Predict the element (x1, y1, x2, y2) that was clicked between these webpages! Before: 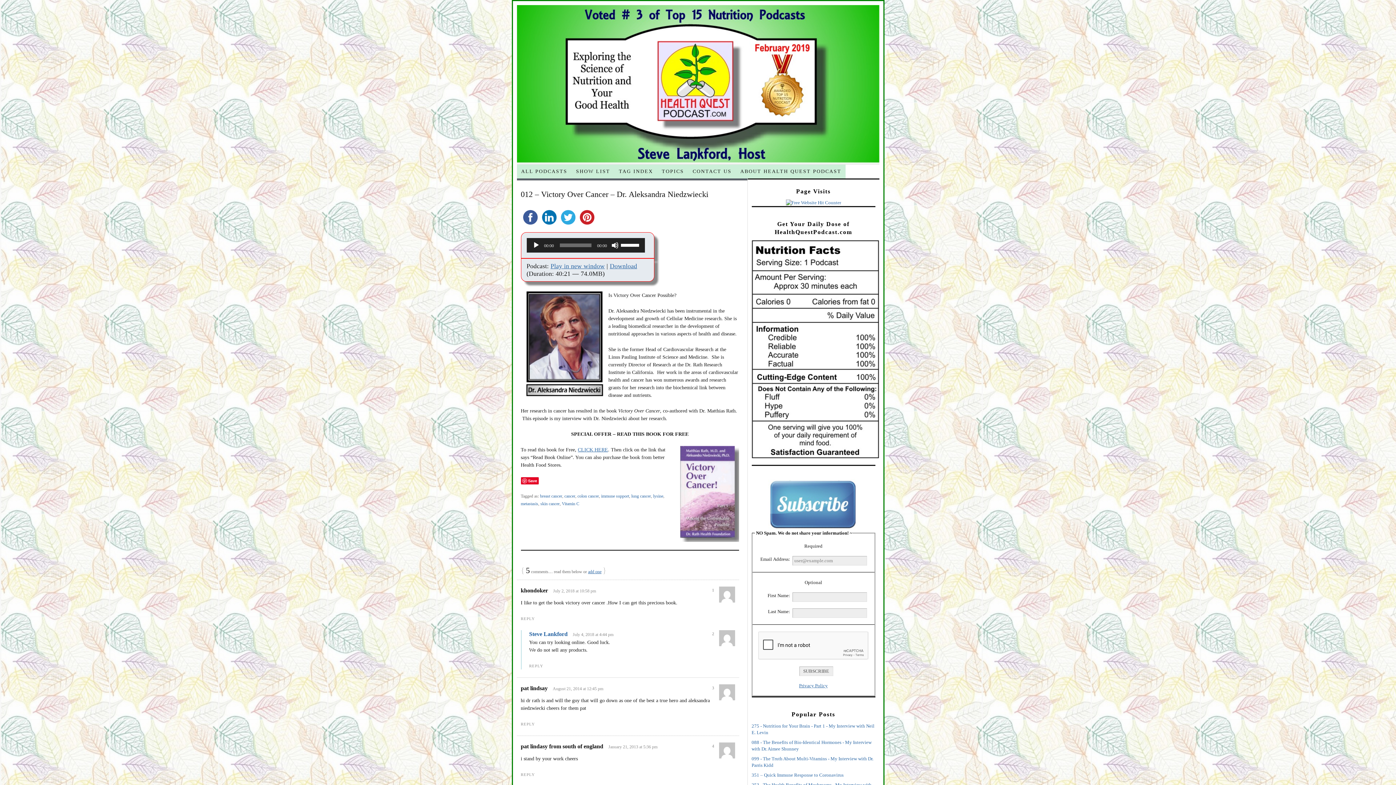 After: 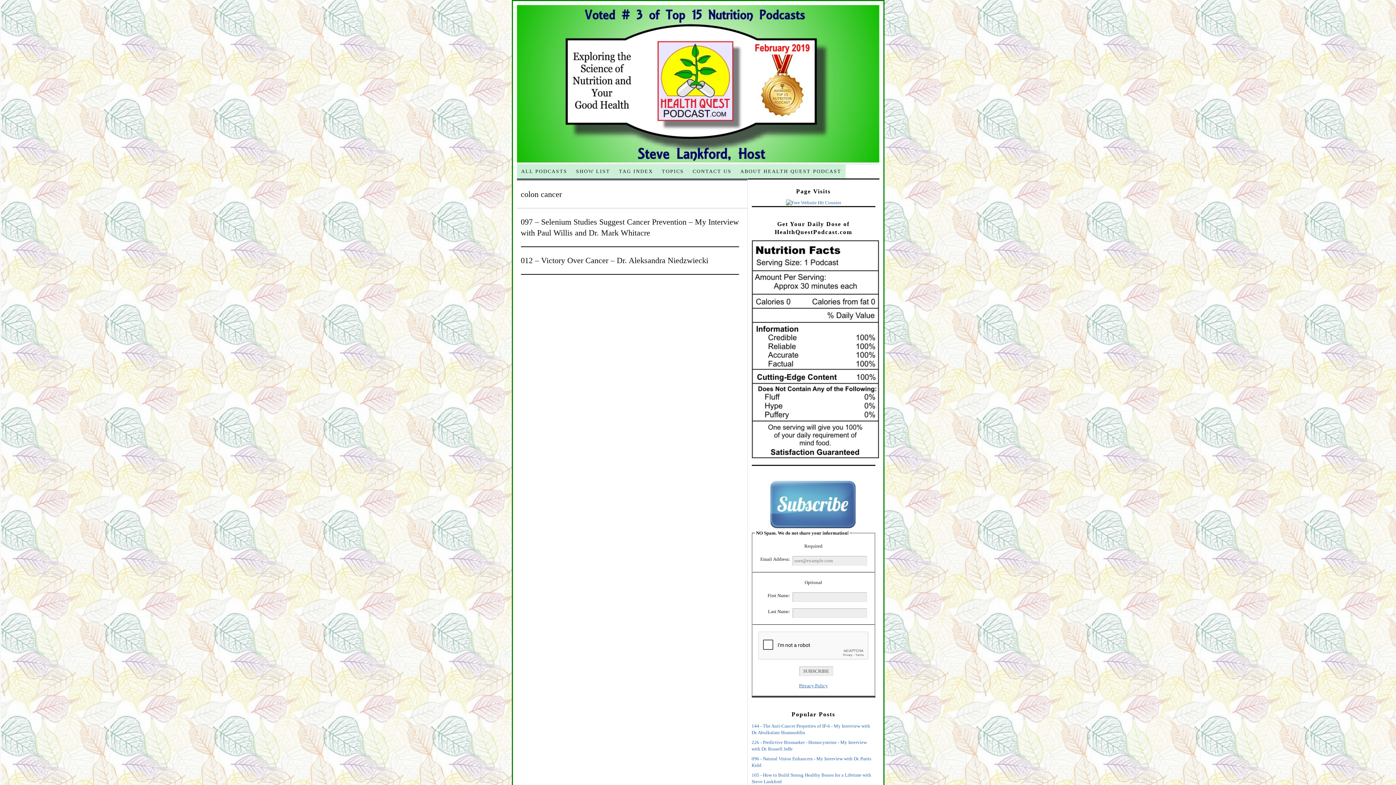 Action: label: colon cancer bbox: (577, 493, 599, 499)